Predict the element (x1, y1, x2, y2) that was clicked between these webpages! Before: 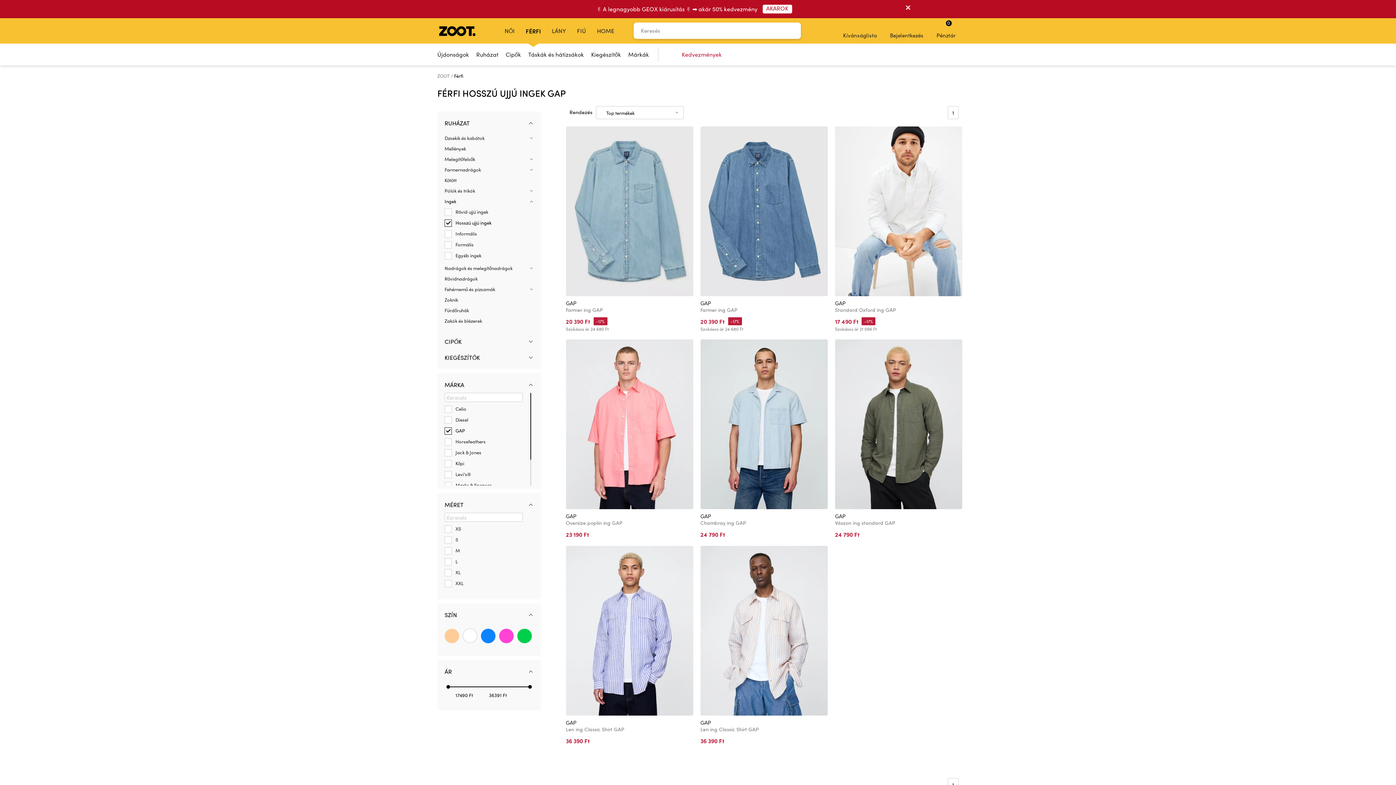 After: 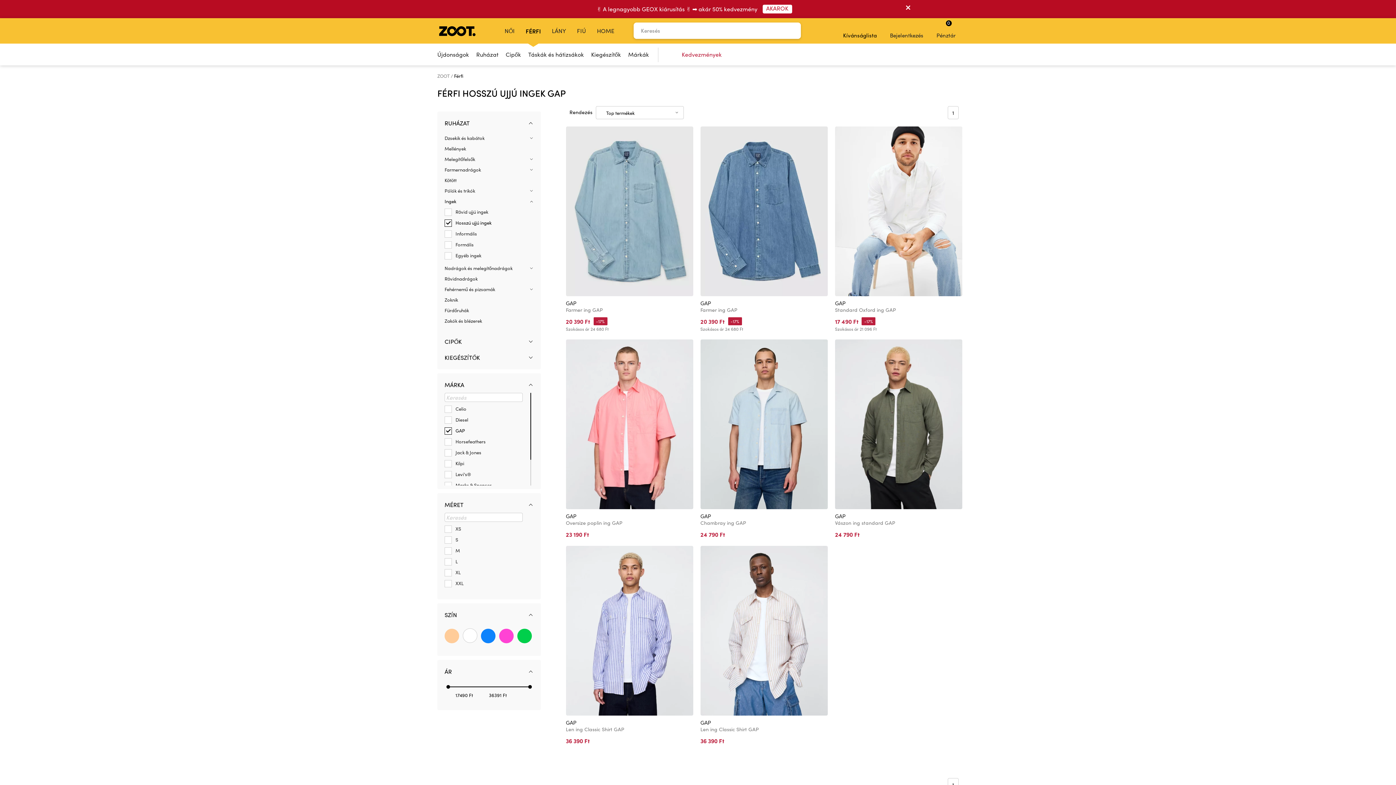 Action: bbox: (842, 18, 878, 43) label: Kívánságlista